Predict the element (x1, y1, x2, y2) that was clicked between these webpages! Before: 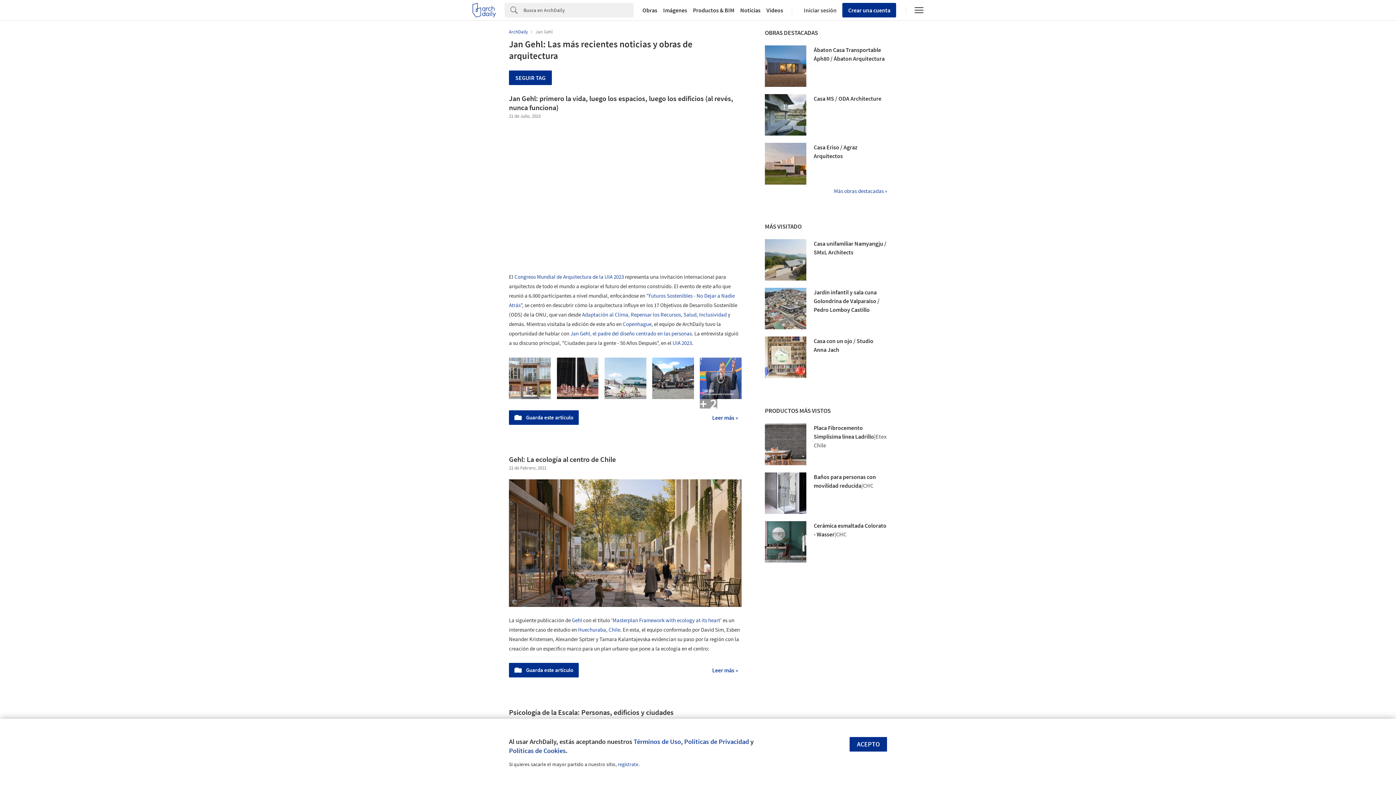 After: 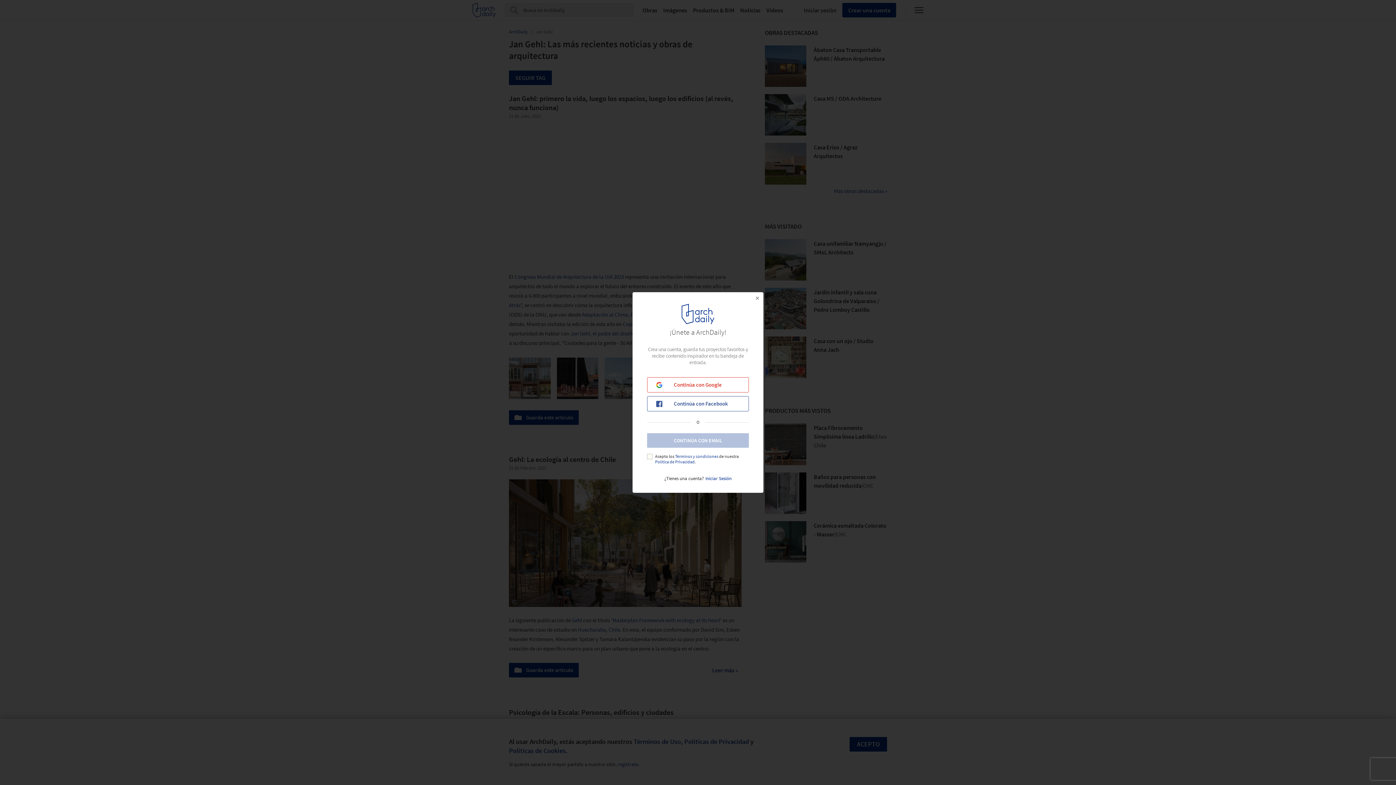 Action: label: Crear una cuenta bbox: (842, 2, 896, 17)